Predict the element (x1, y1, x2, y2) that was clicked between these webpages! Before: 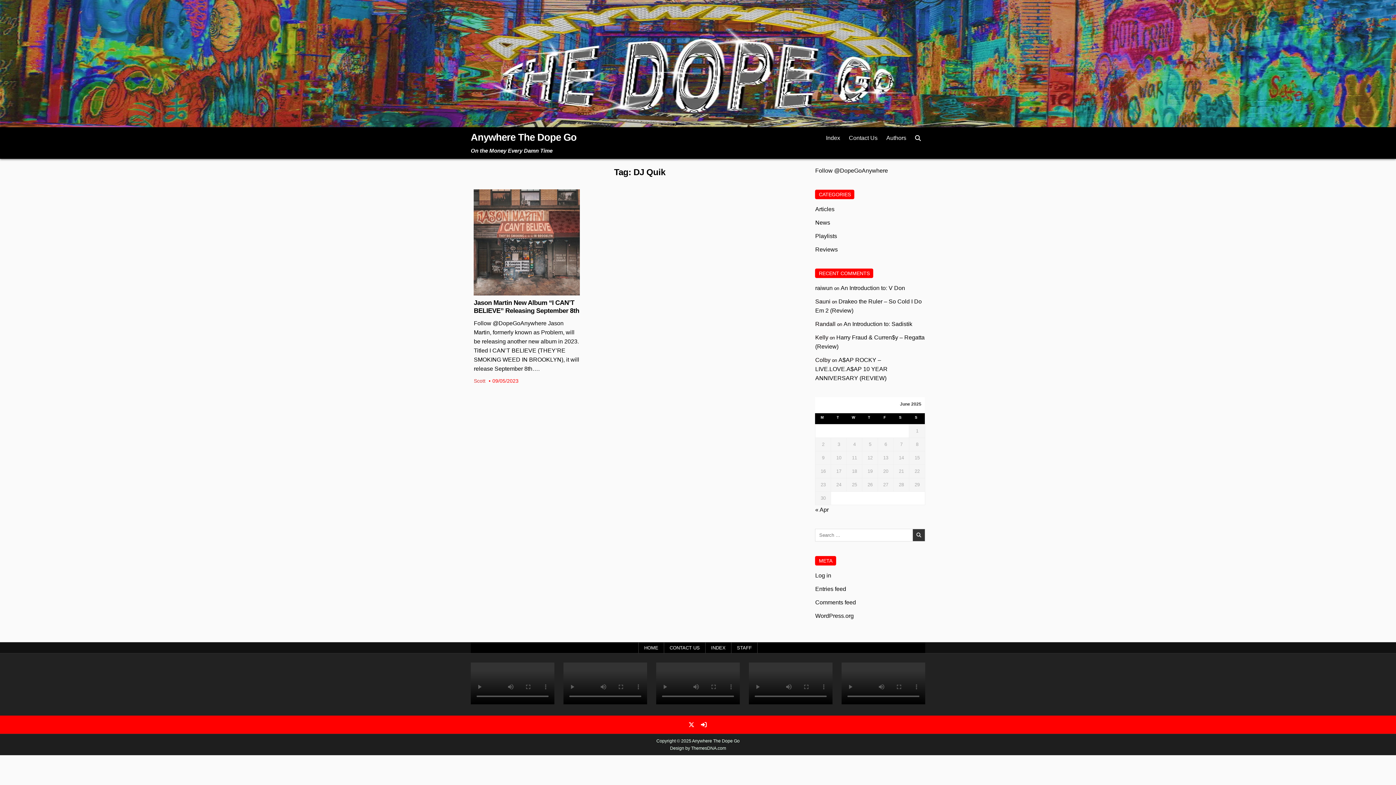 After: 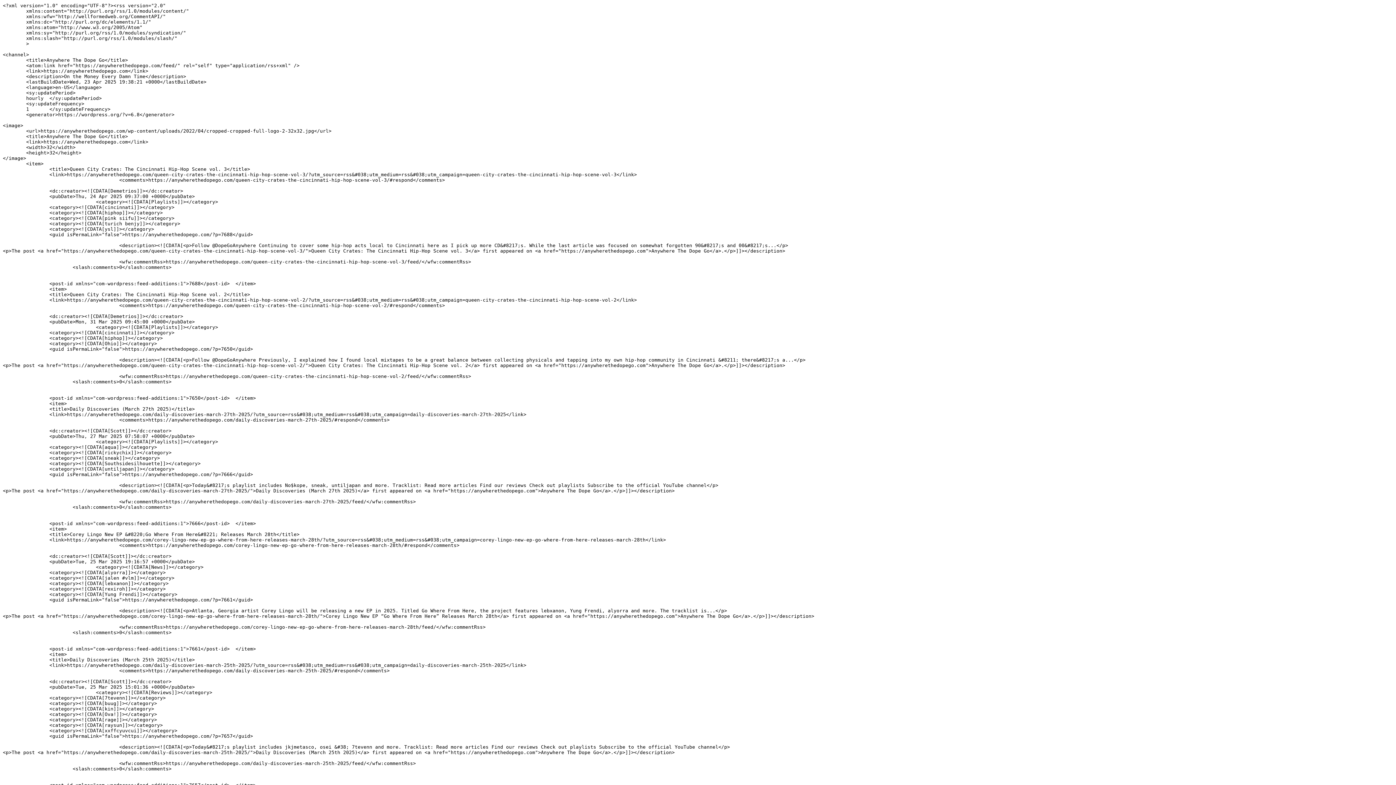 Action: bbox: (815, 586, 846, 592) label: Entries feed